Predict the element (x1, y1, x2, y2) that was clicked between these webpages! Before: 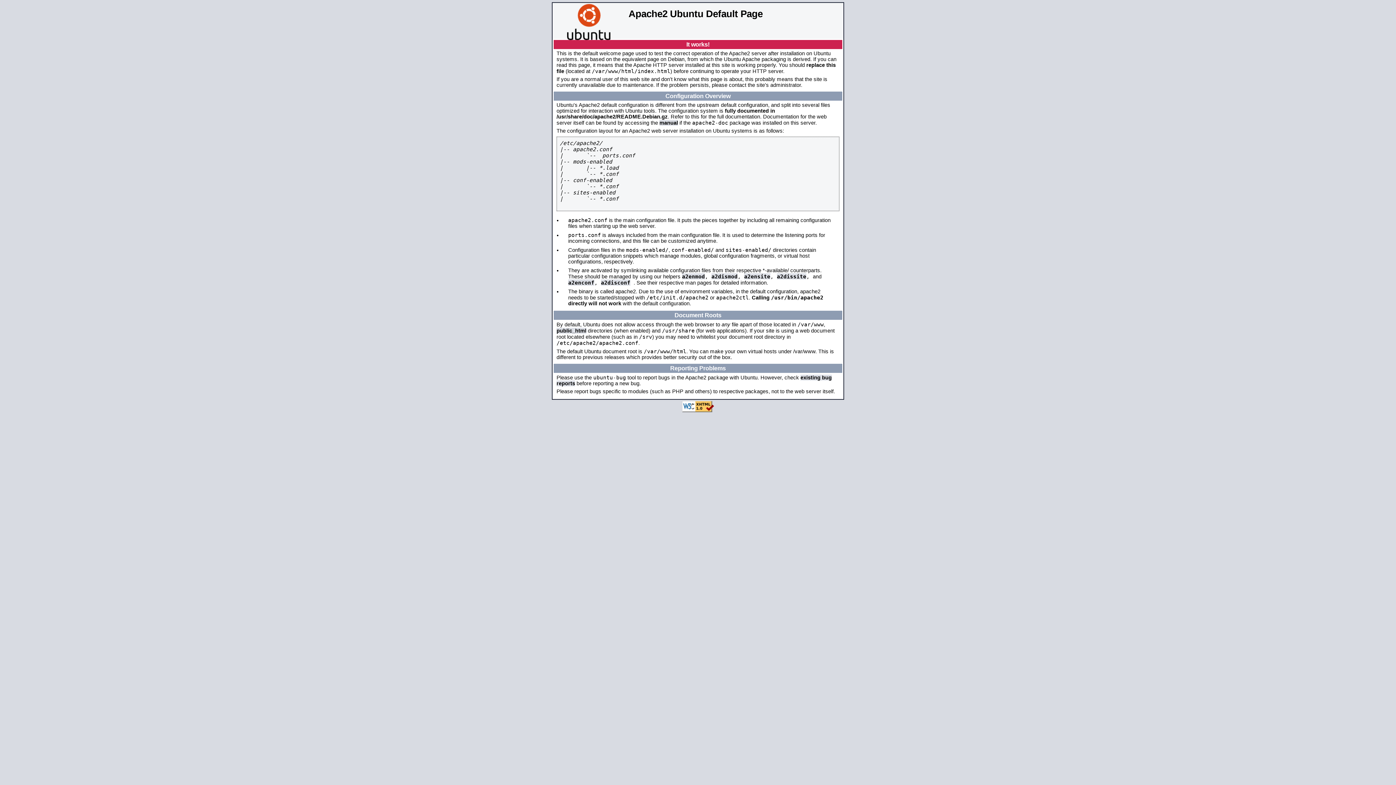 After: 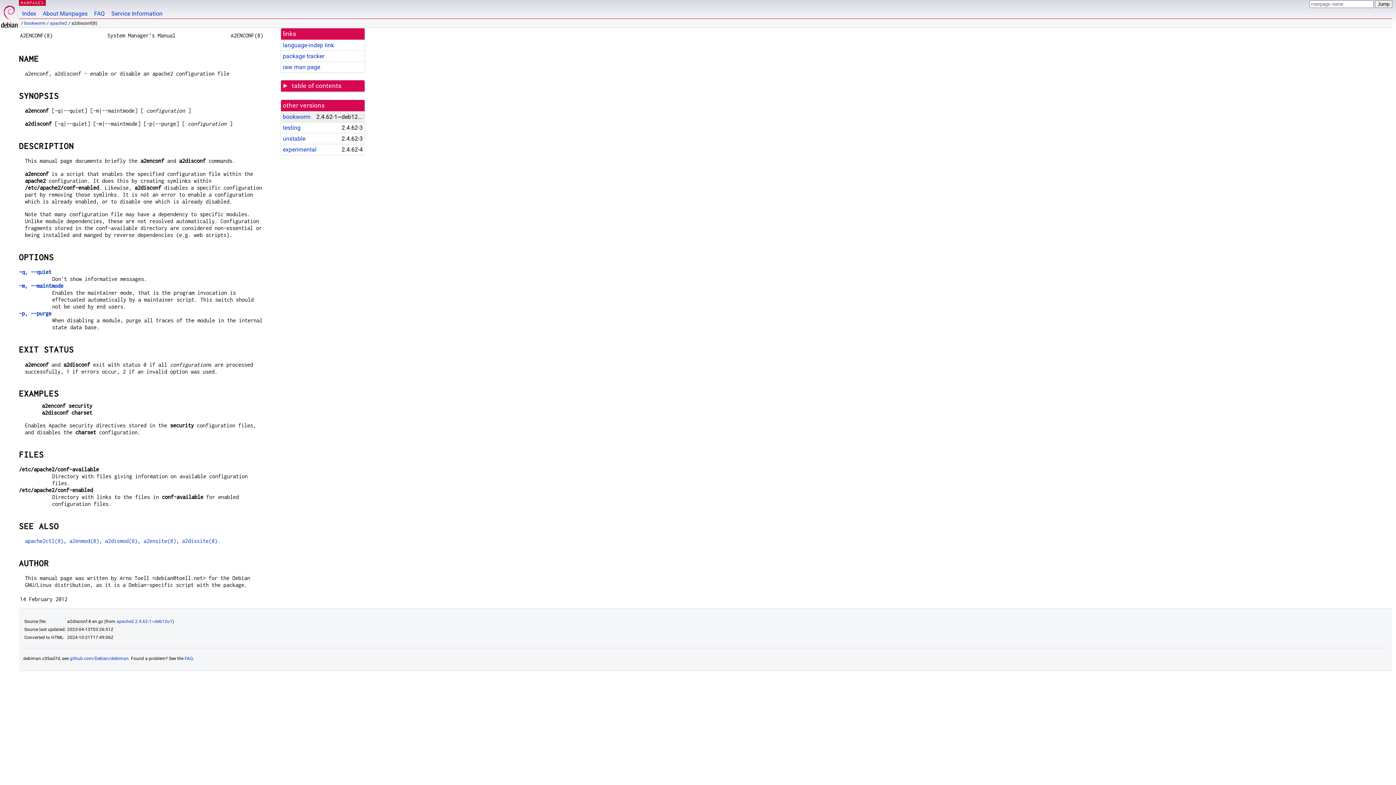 Action: bbox: (601, 279, 630, 285) label: a2disconf